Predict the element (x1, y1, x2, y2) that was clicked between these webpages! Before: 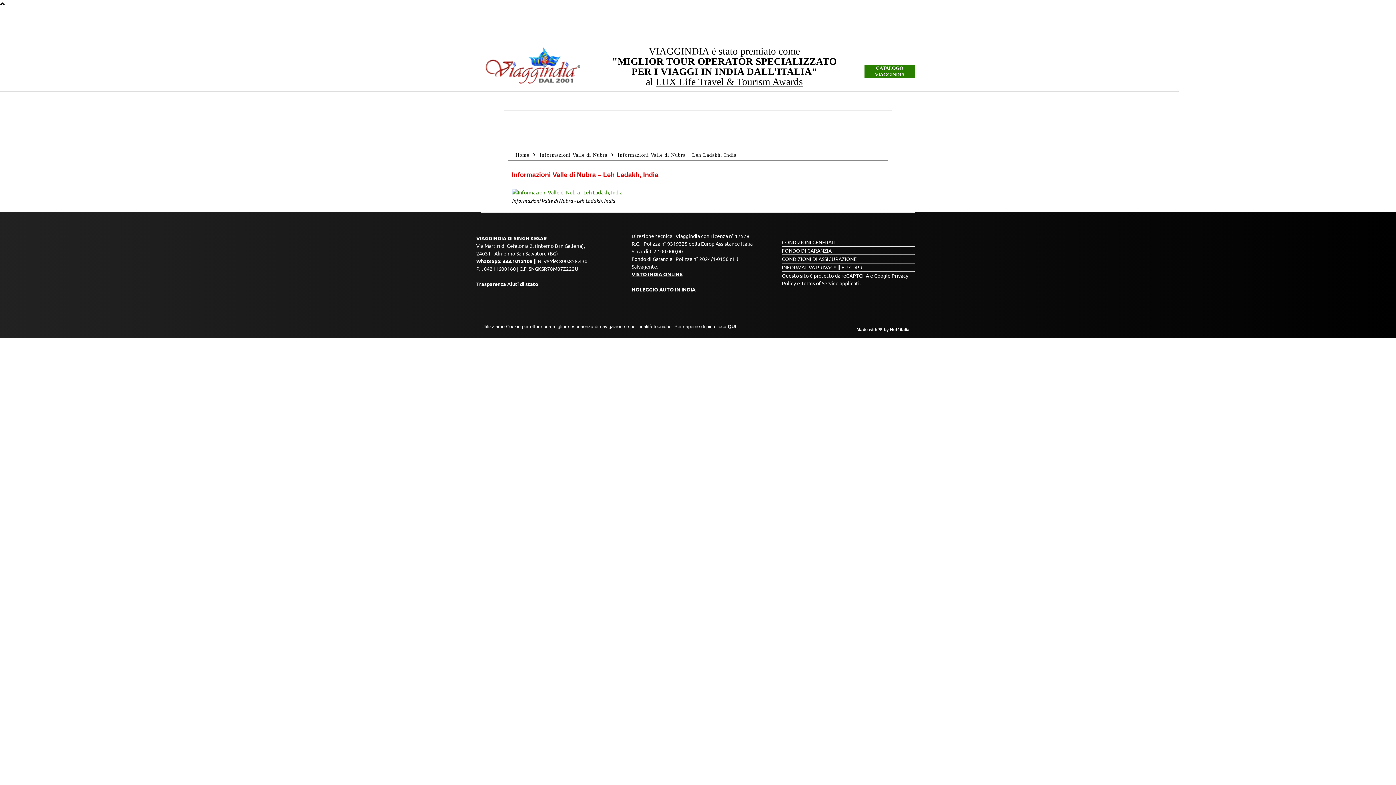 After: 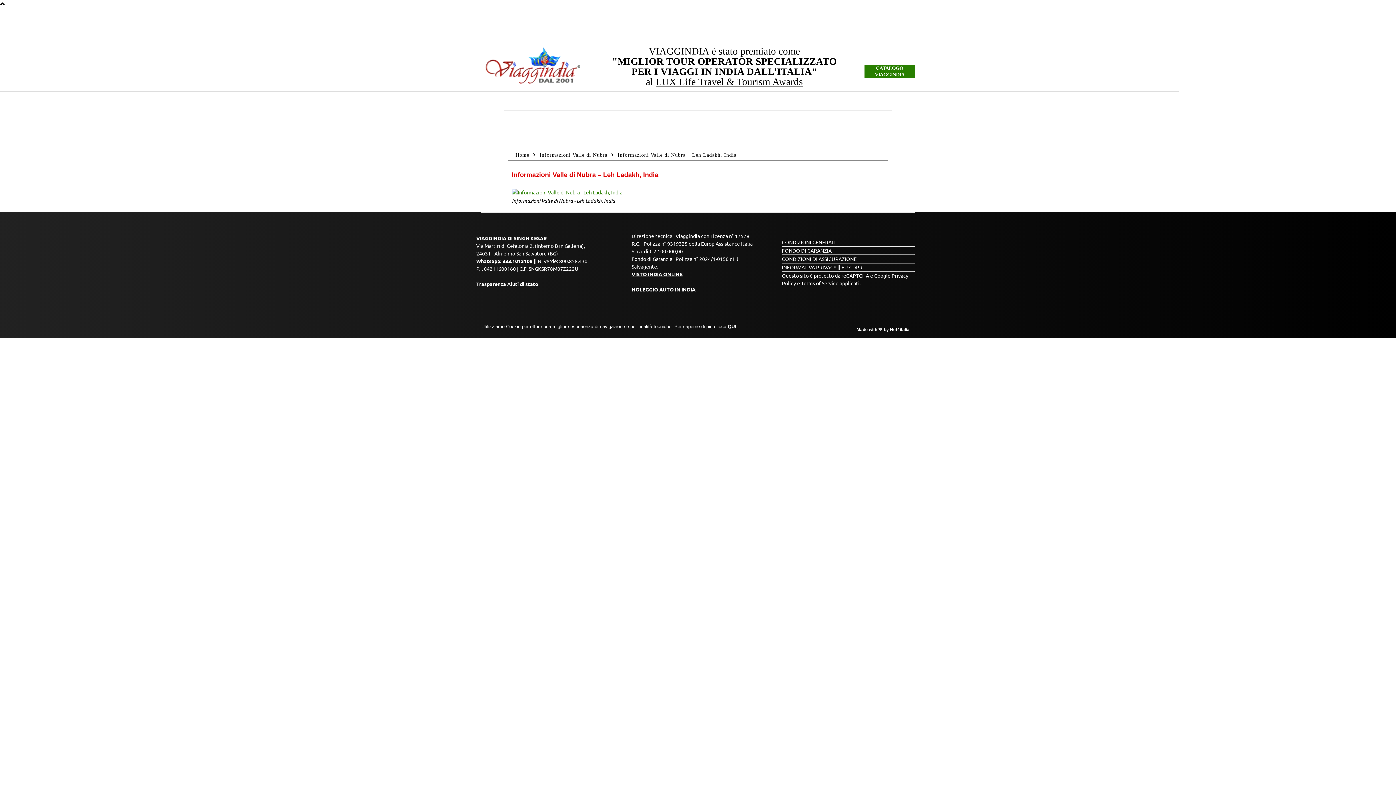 Action: bbox: (502, 257, 532, 264) label: 333.1013109